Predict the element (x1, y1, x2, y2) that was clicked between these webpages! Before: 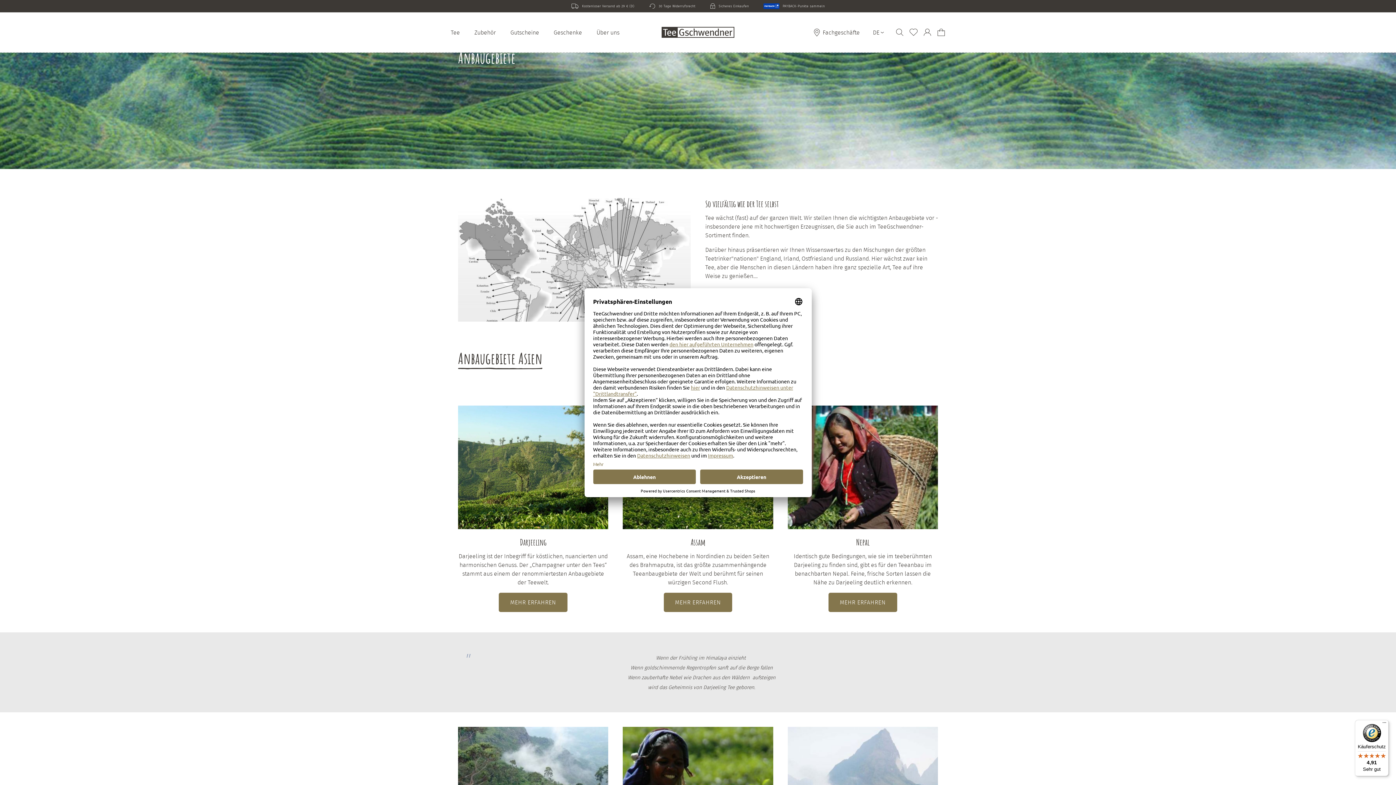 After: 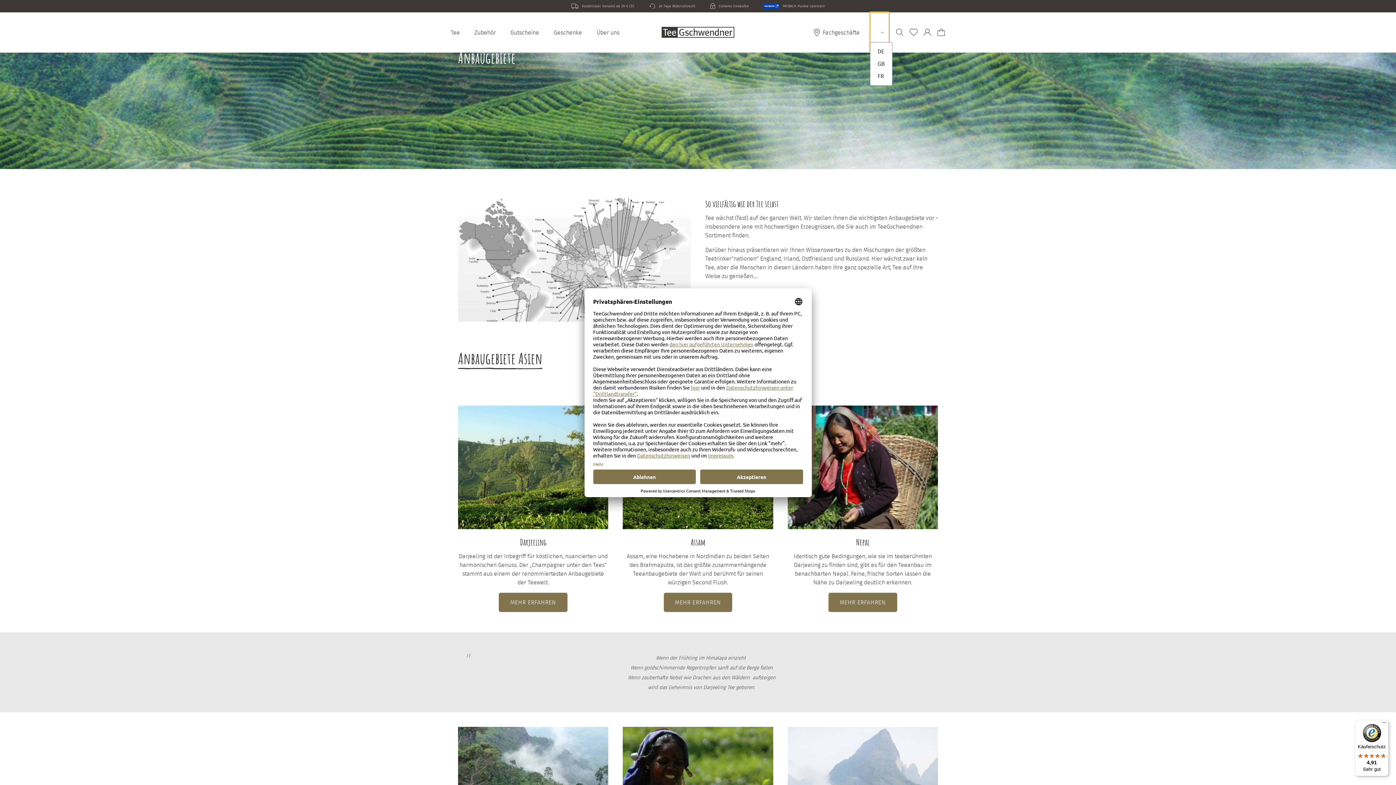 Action: label: DE bbox: (870, 12, 889, 52)